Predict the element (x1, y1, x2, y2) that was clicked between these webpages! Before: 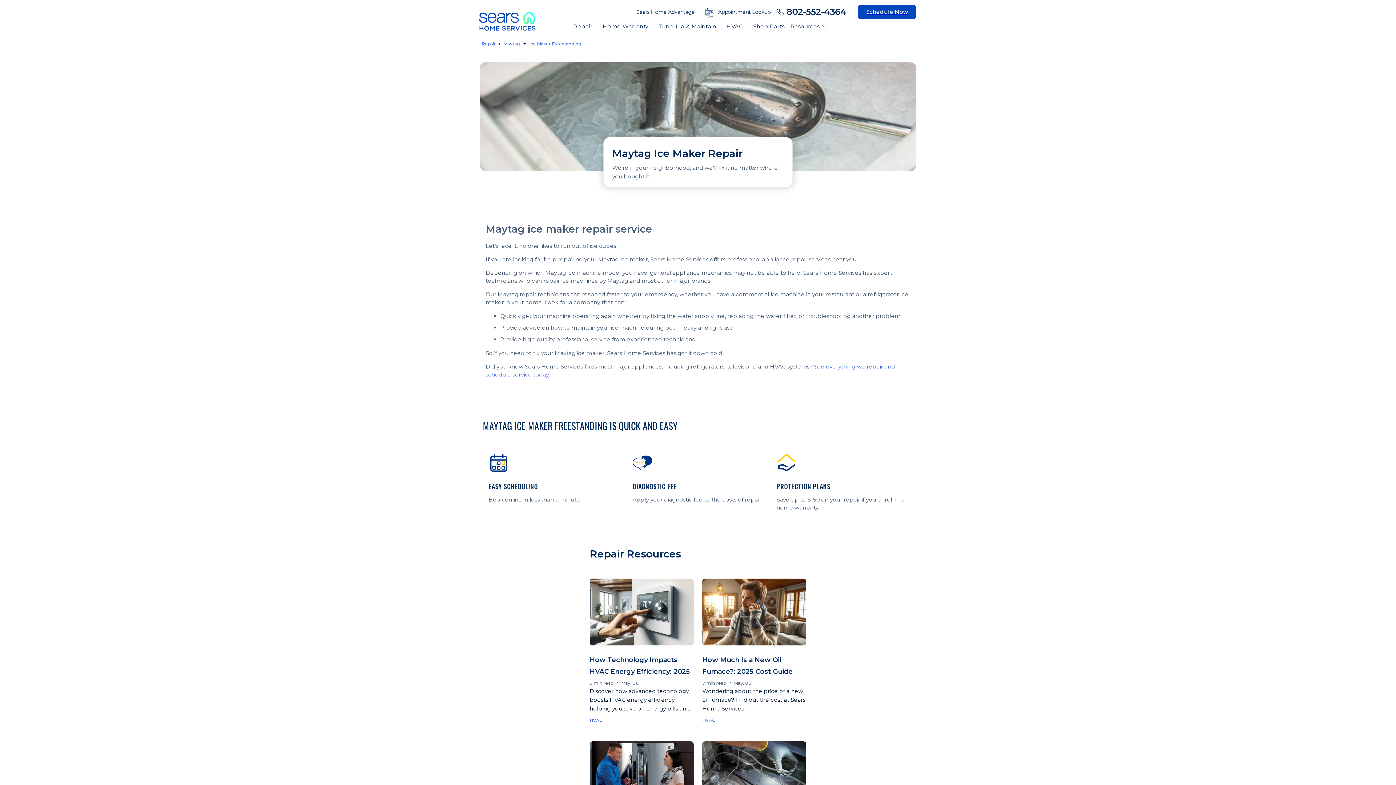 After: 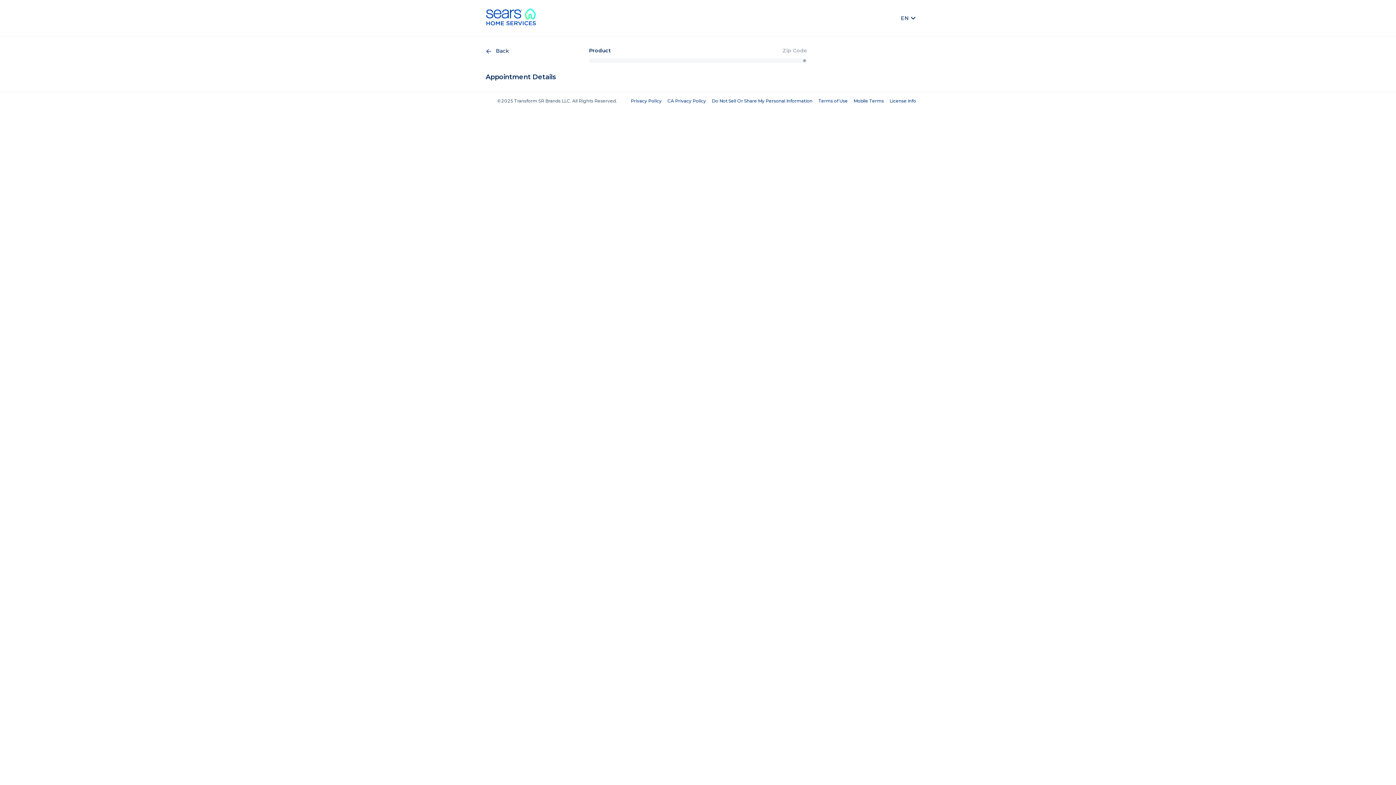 Action: bbox: (858, 4, 916, 19) label: Schedule Now